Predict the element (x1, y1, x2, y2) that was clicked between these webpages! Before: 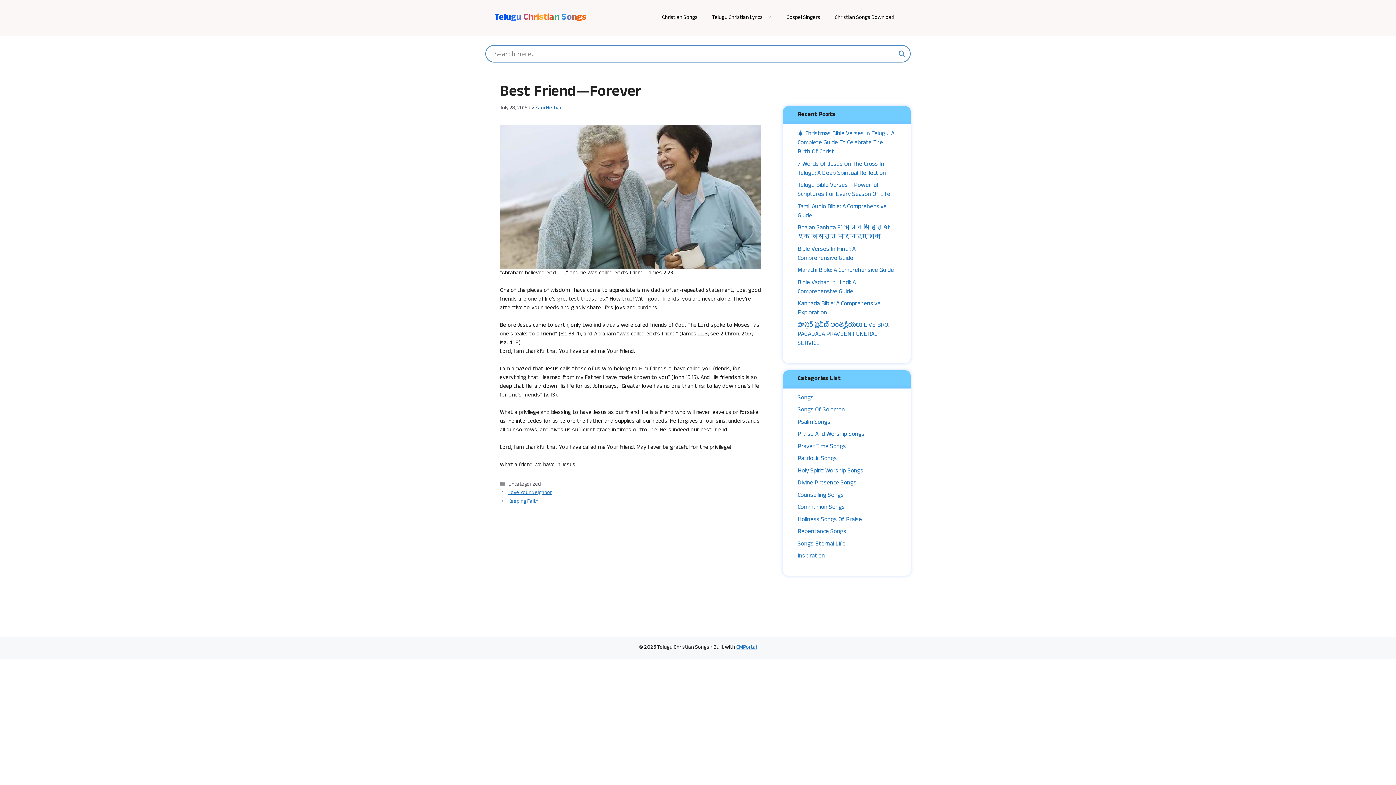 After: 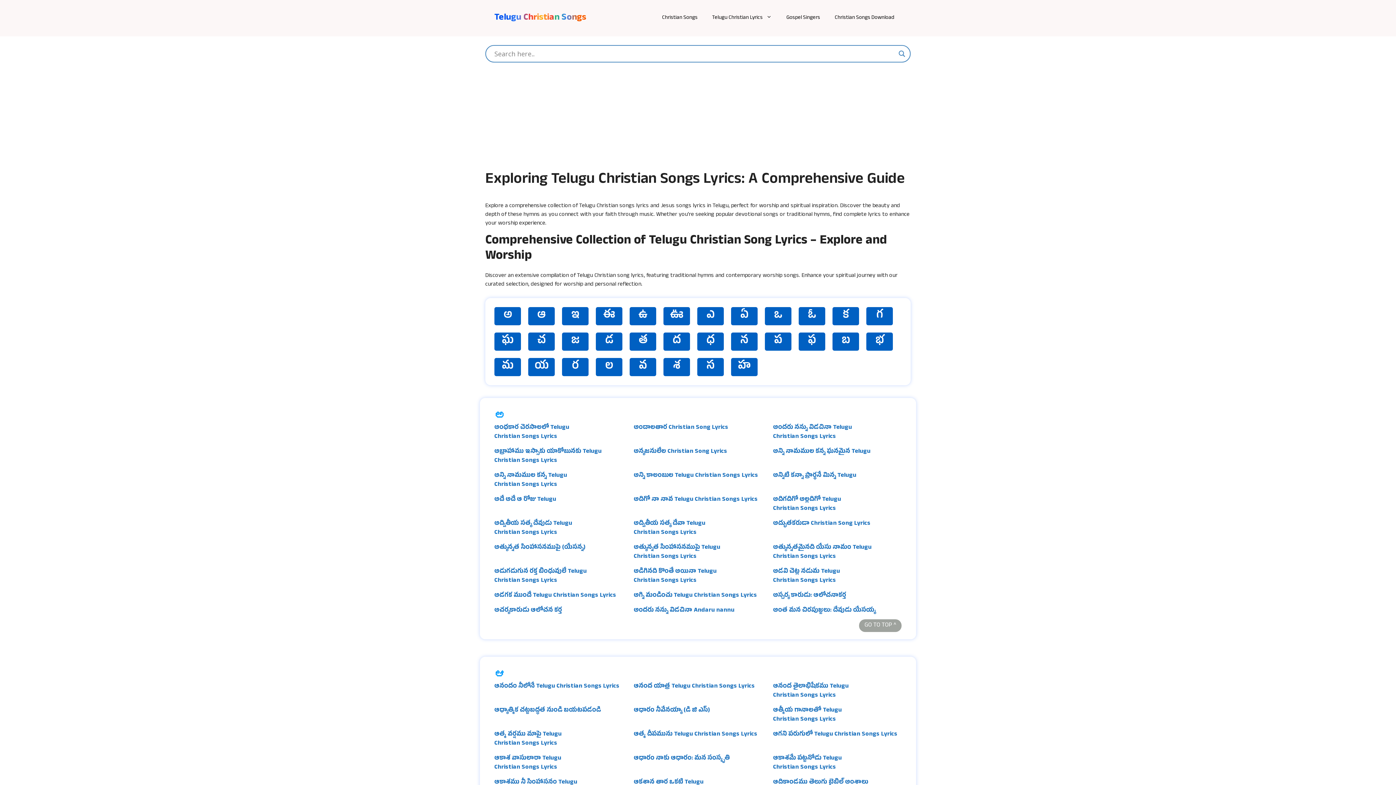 Action: bbox: (736, 644, 757, 652) label: CMPortal